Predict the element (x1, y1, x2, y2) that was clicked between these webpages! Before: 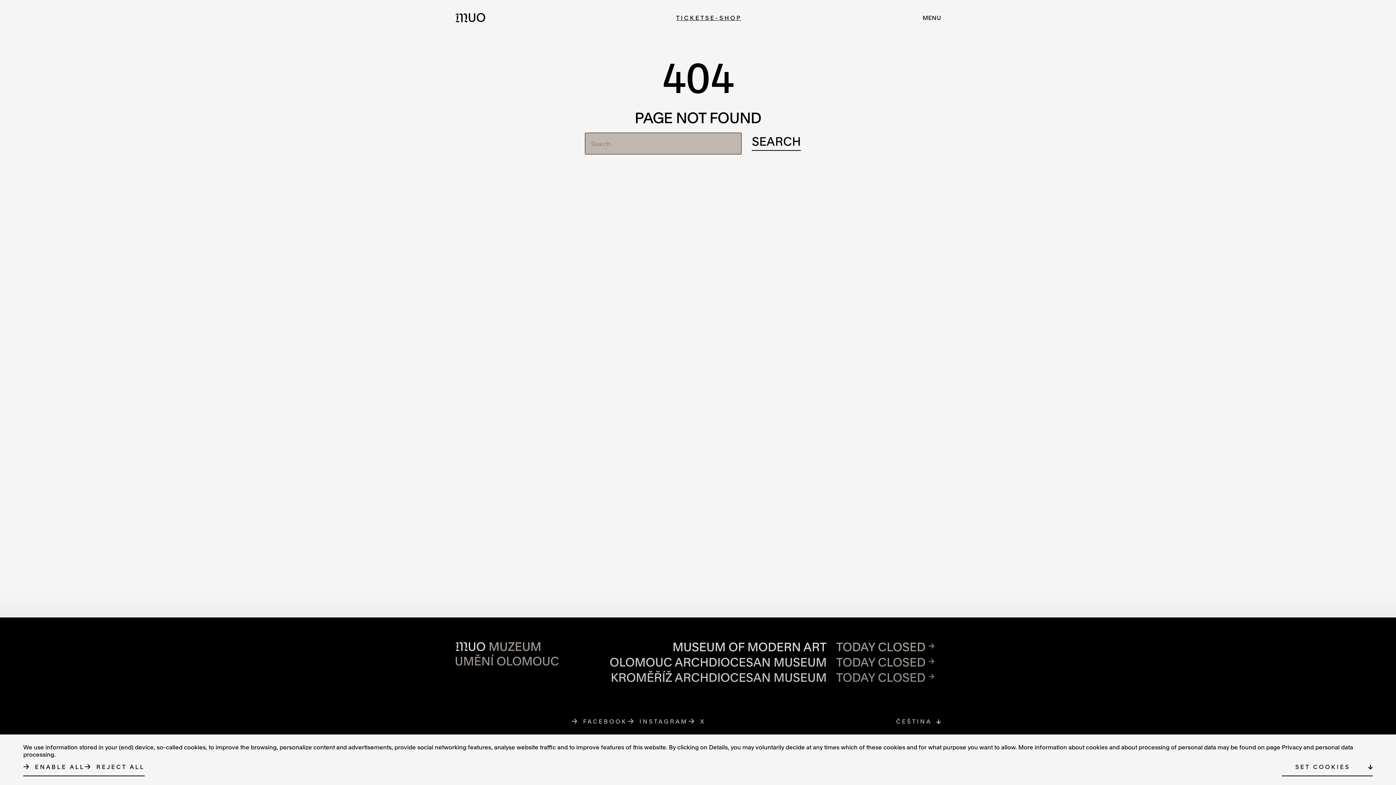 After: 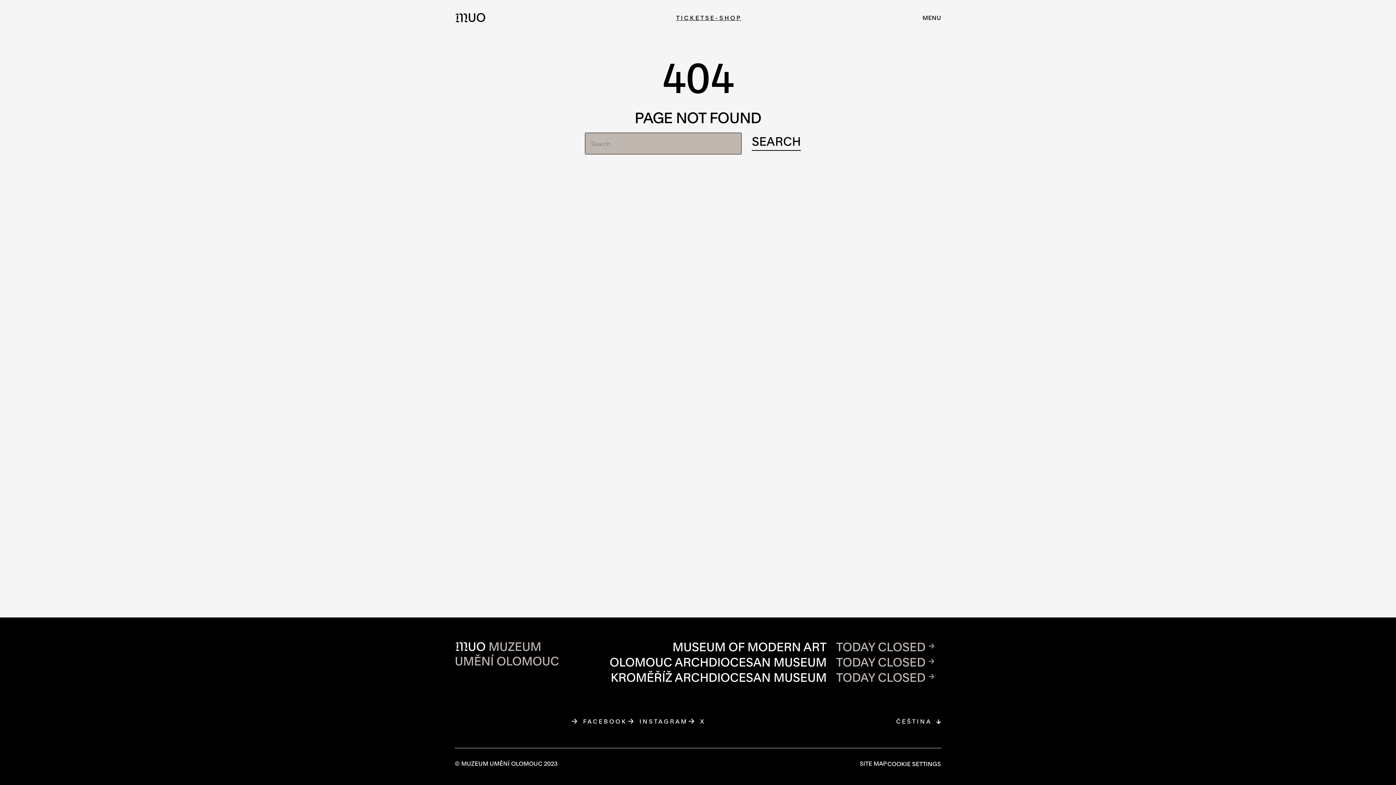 Action: bbox: (23, 758, 84, 776) label: ENABLE ALL